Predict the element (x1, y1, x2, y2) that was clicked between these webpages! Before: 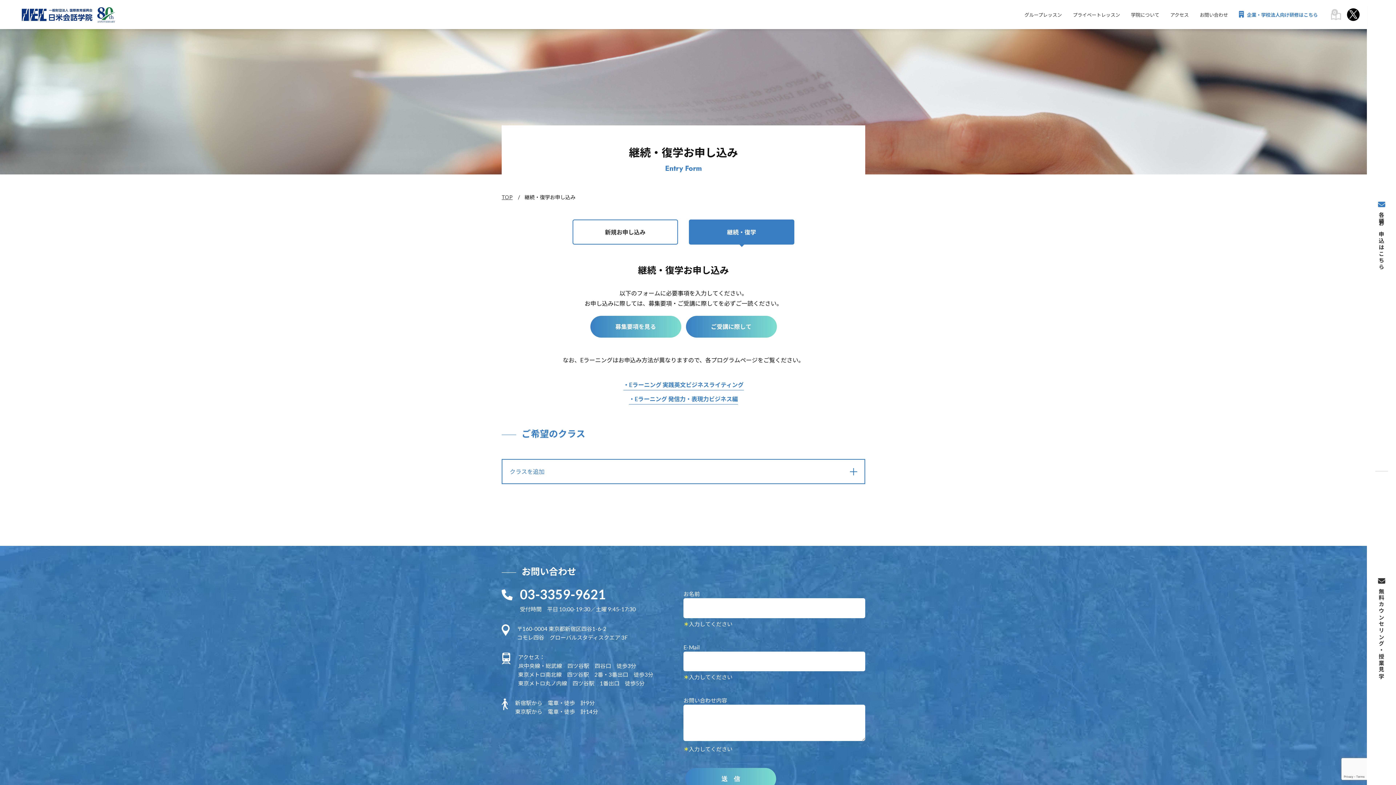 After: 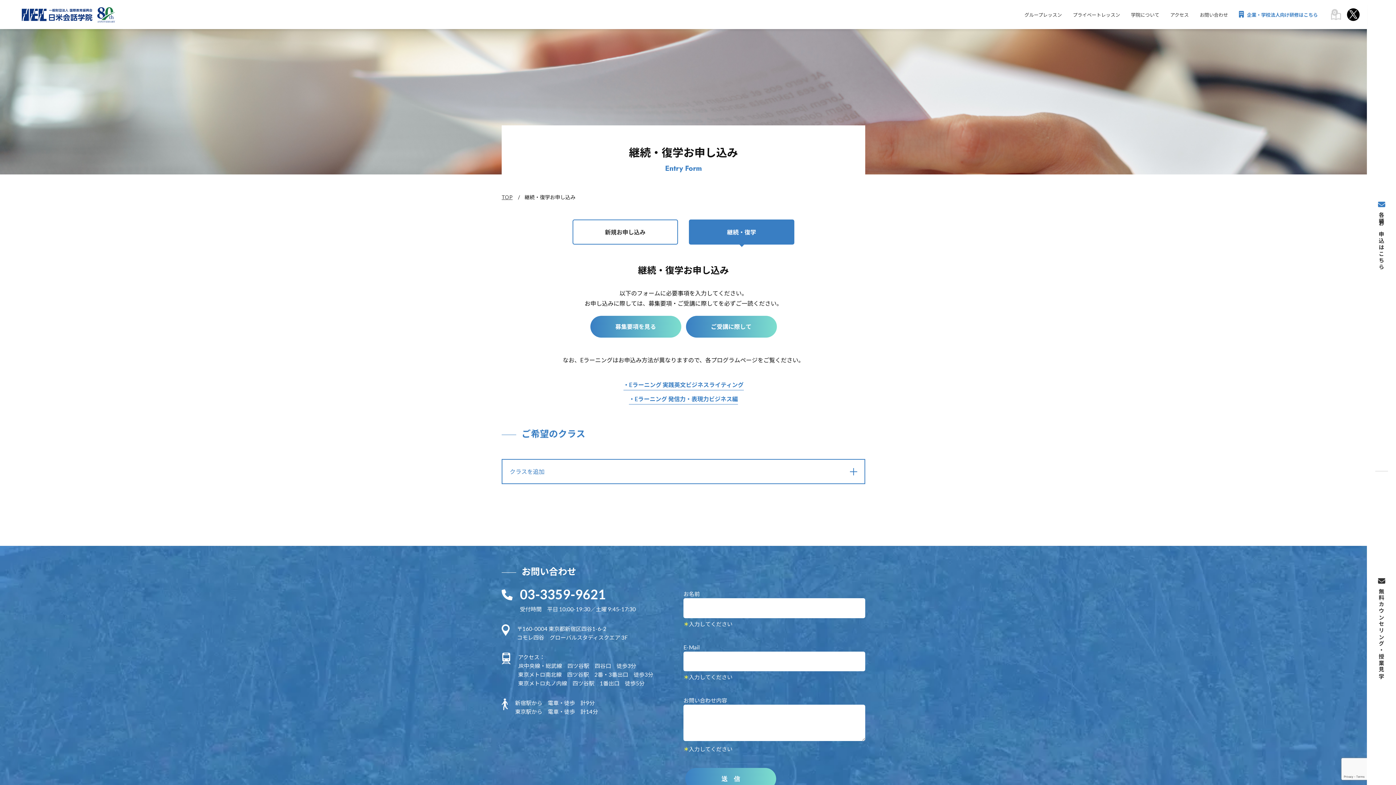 Action: label: 継続・復学 bbox: (689, 219, 794, 244)